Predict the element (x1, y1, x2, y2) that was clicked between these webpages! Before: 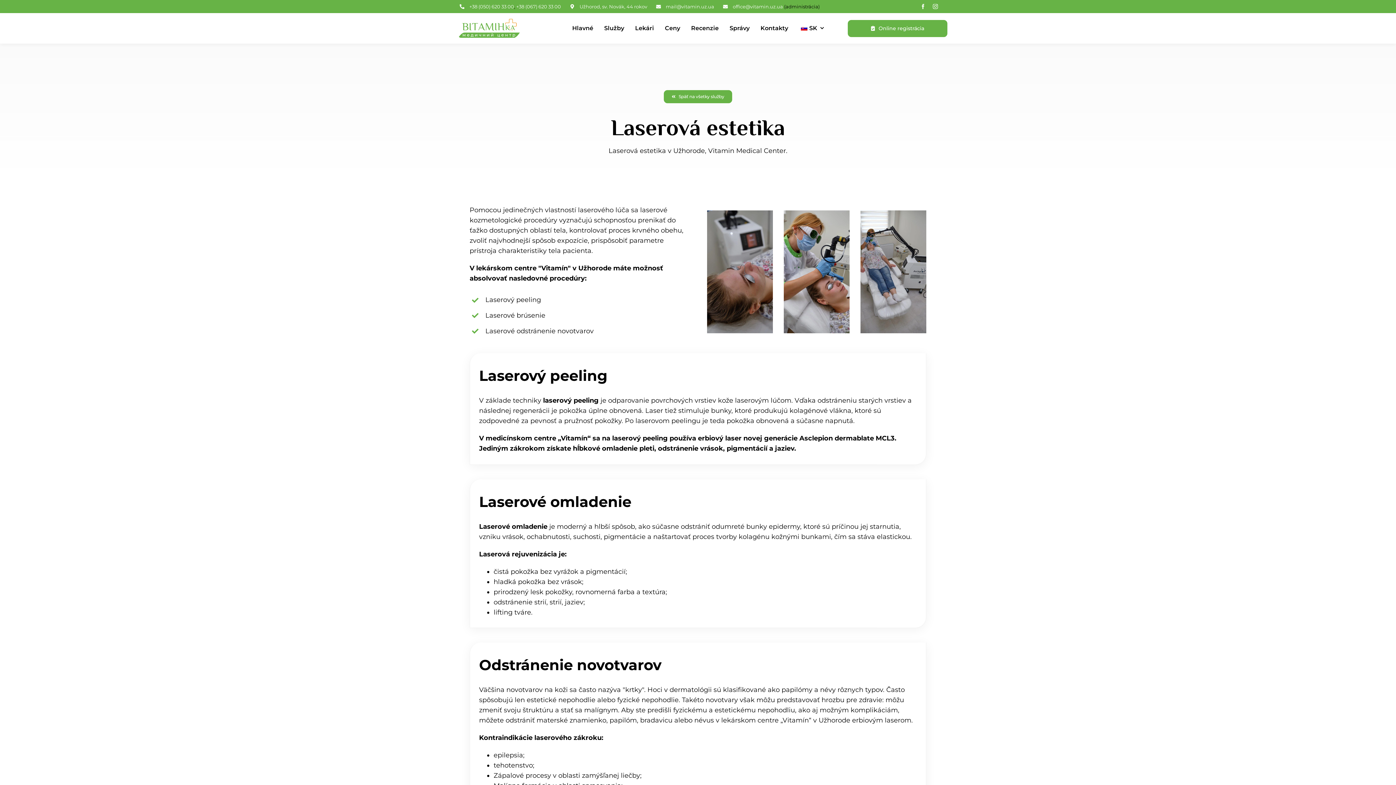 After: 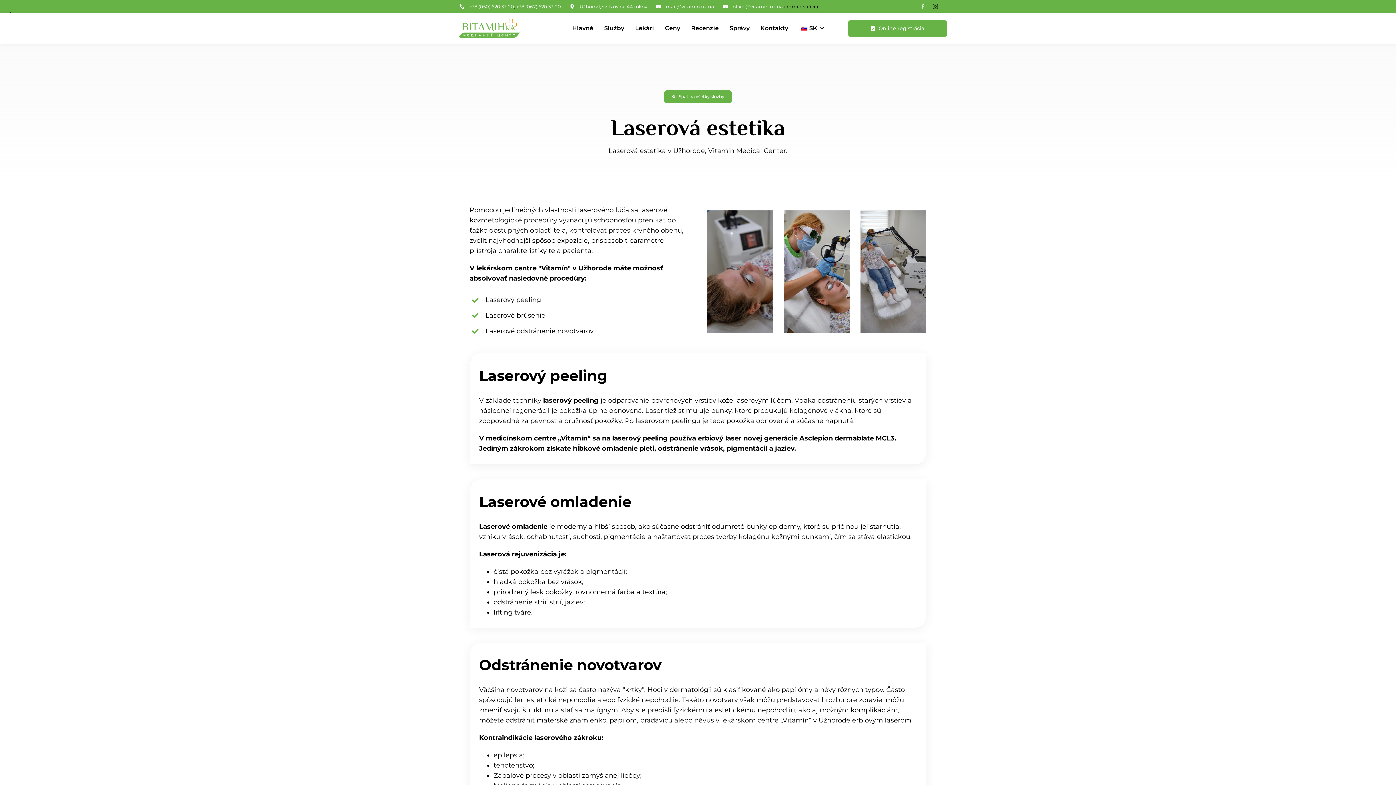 Action: bbox: (933, 4, 938, 9) label: instagram